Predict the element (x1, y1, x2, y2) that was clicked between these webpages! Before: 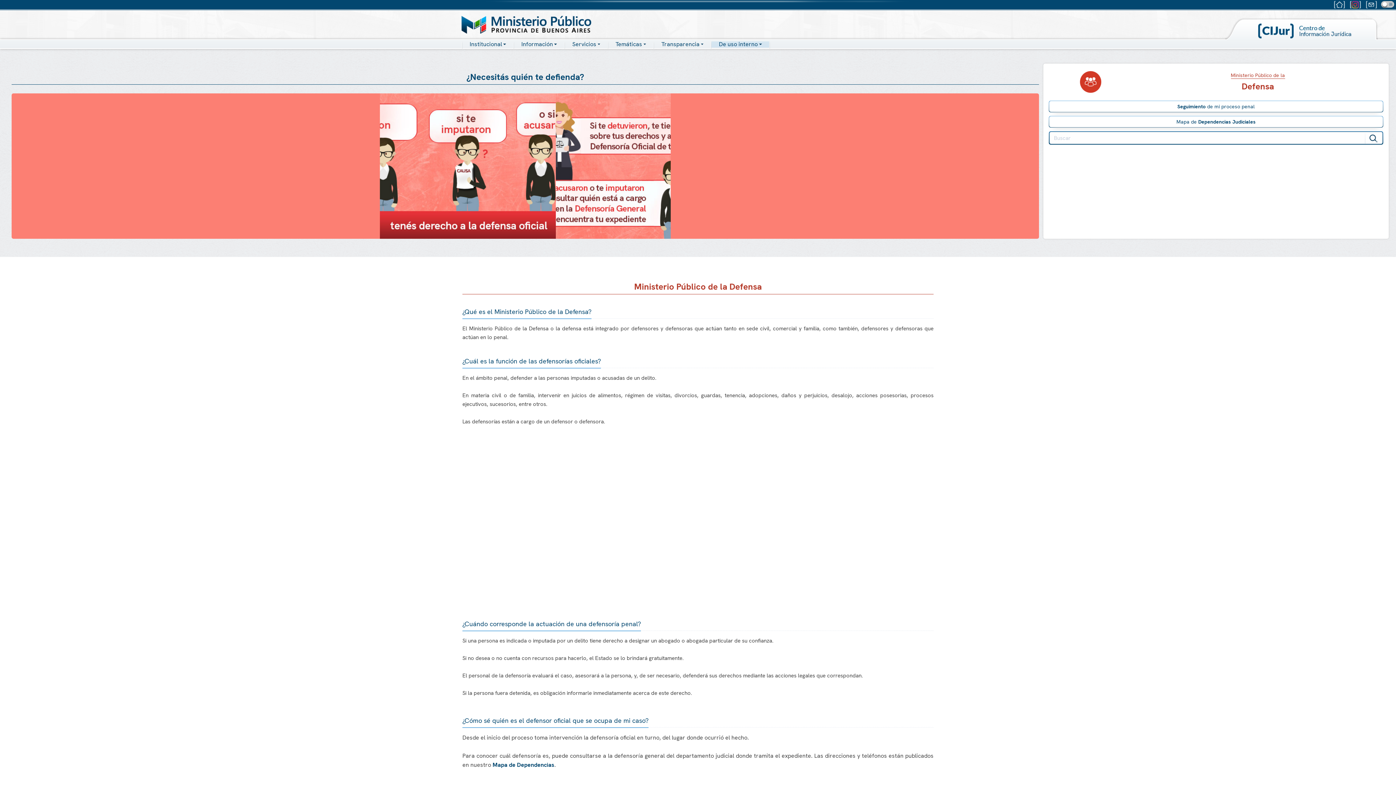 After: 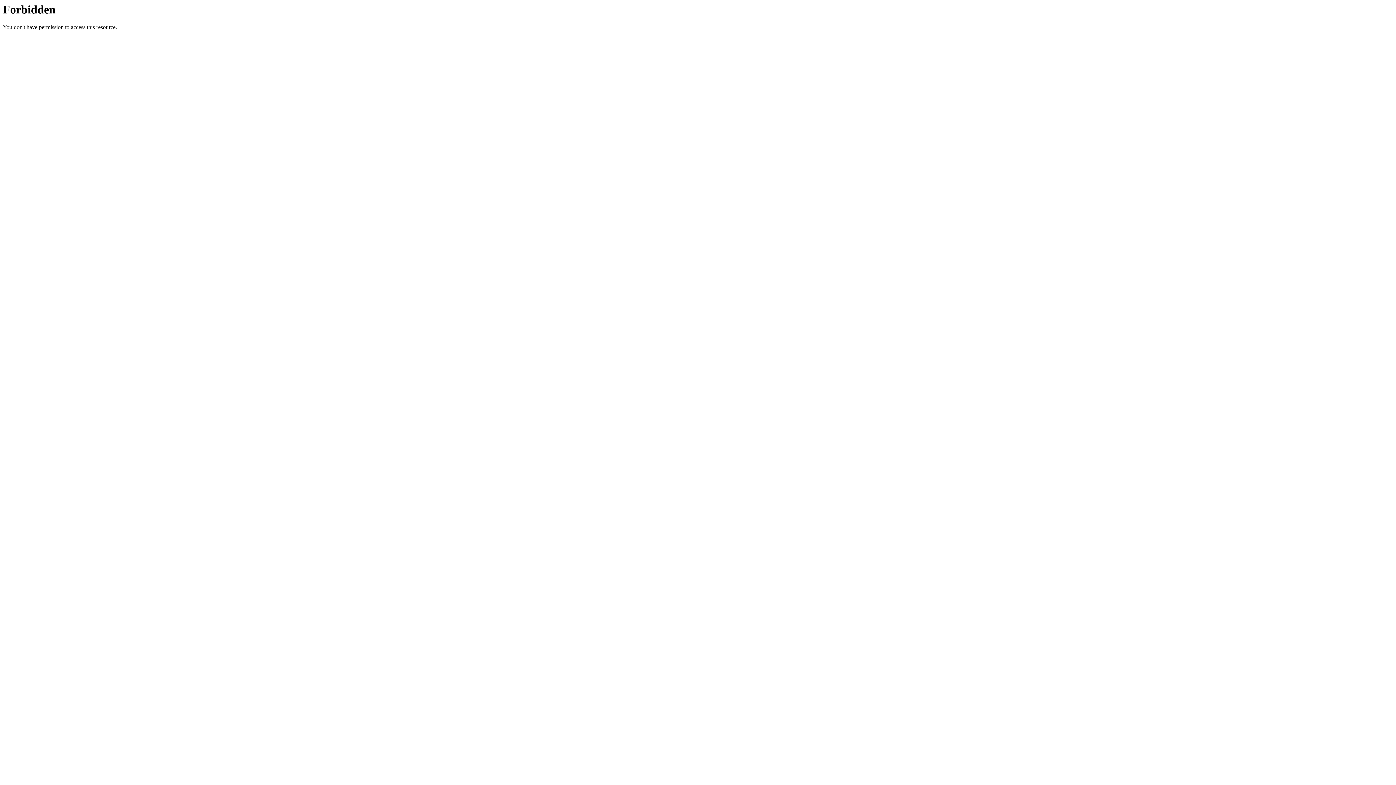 Action: bbox: (492, 761, 554, 769) label: Mapa de Dependencias